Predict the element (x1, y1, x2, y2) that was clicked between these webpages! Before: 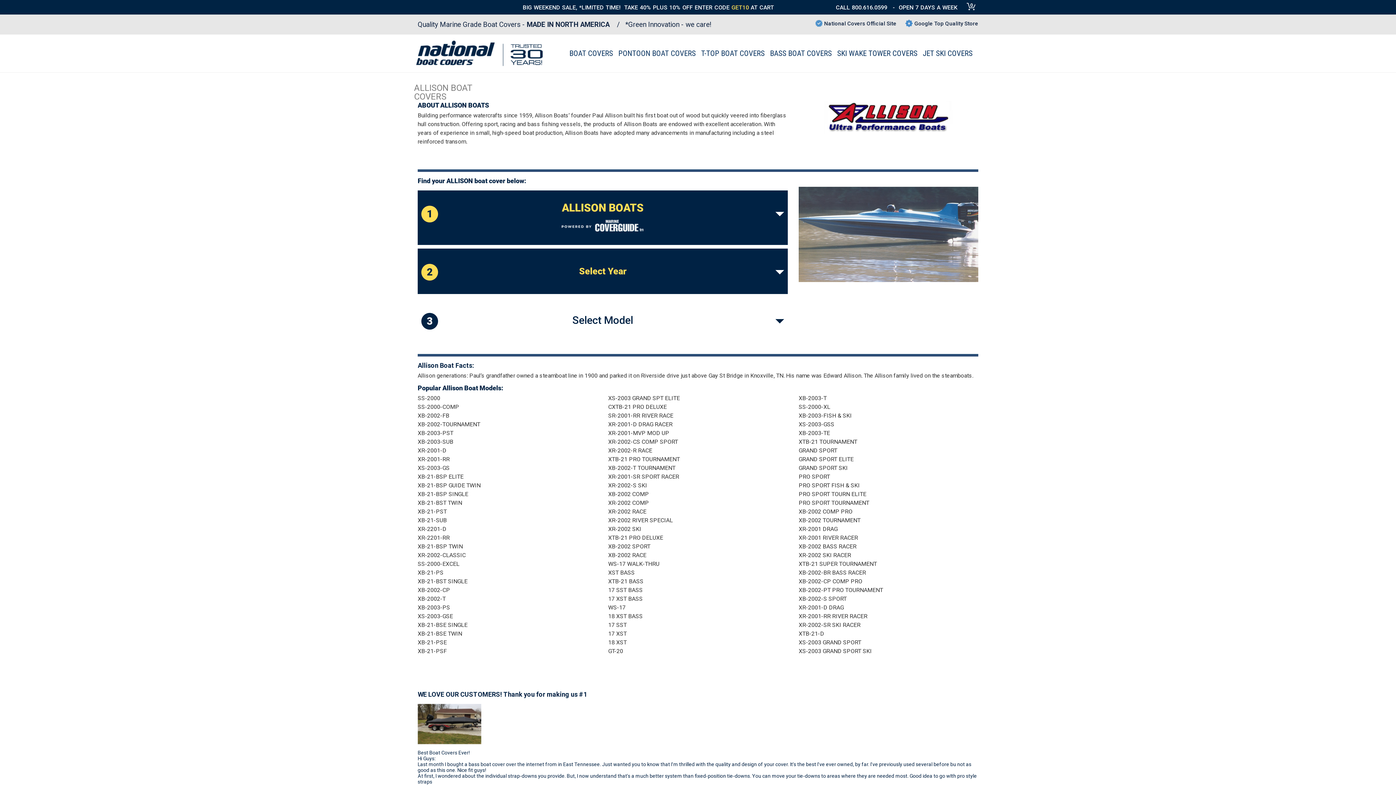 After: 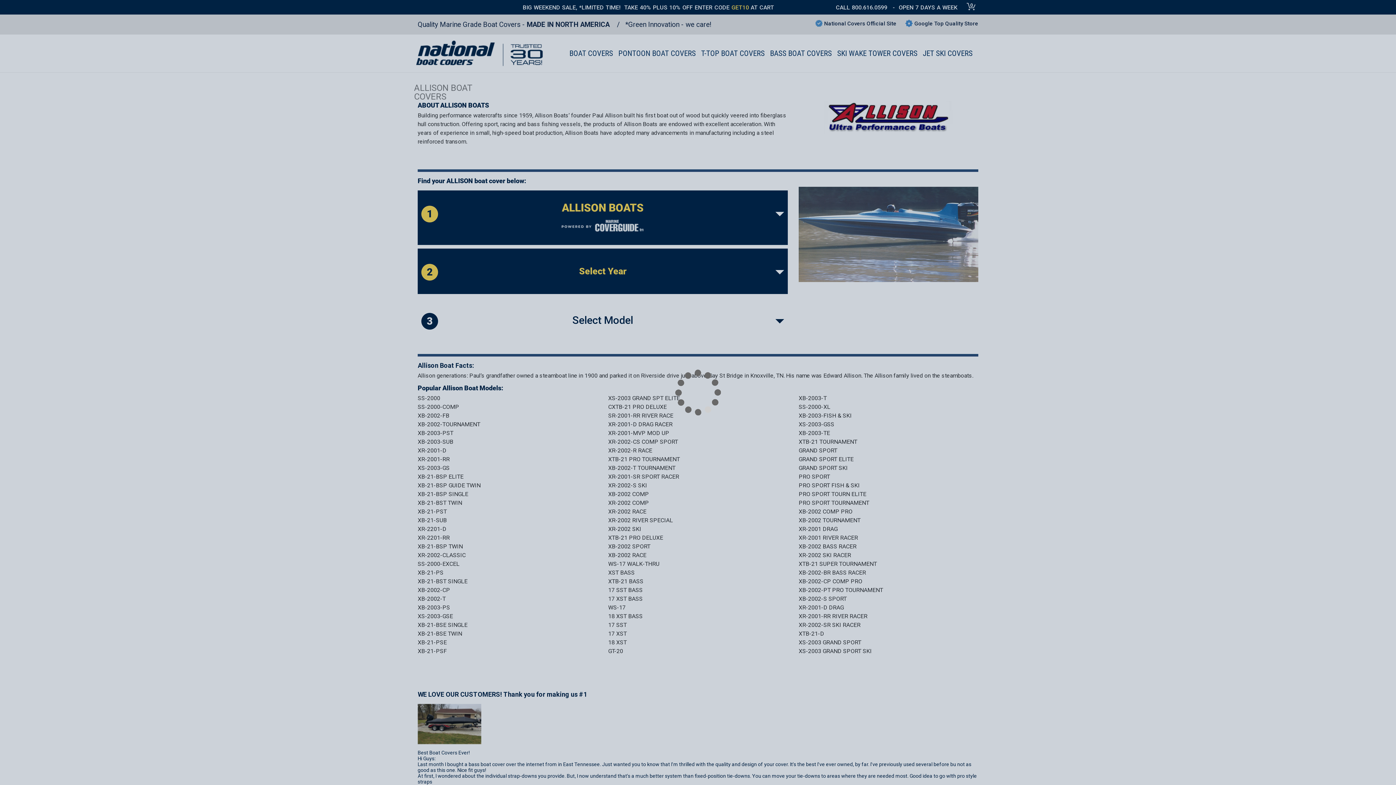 Action: bbox: (836, 3, 887, 10) label: CALL 800.616.0599